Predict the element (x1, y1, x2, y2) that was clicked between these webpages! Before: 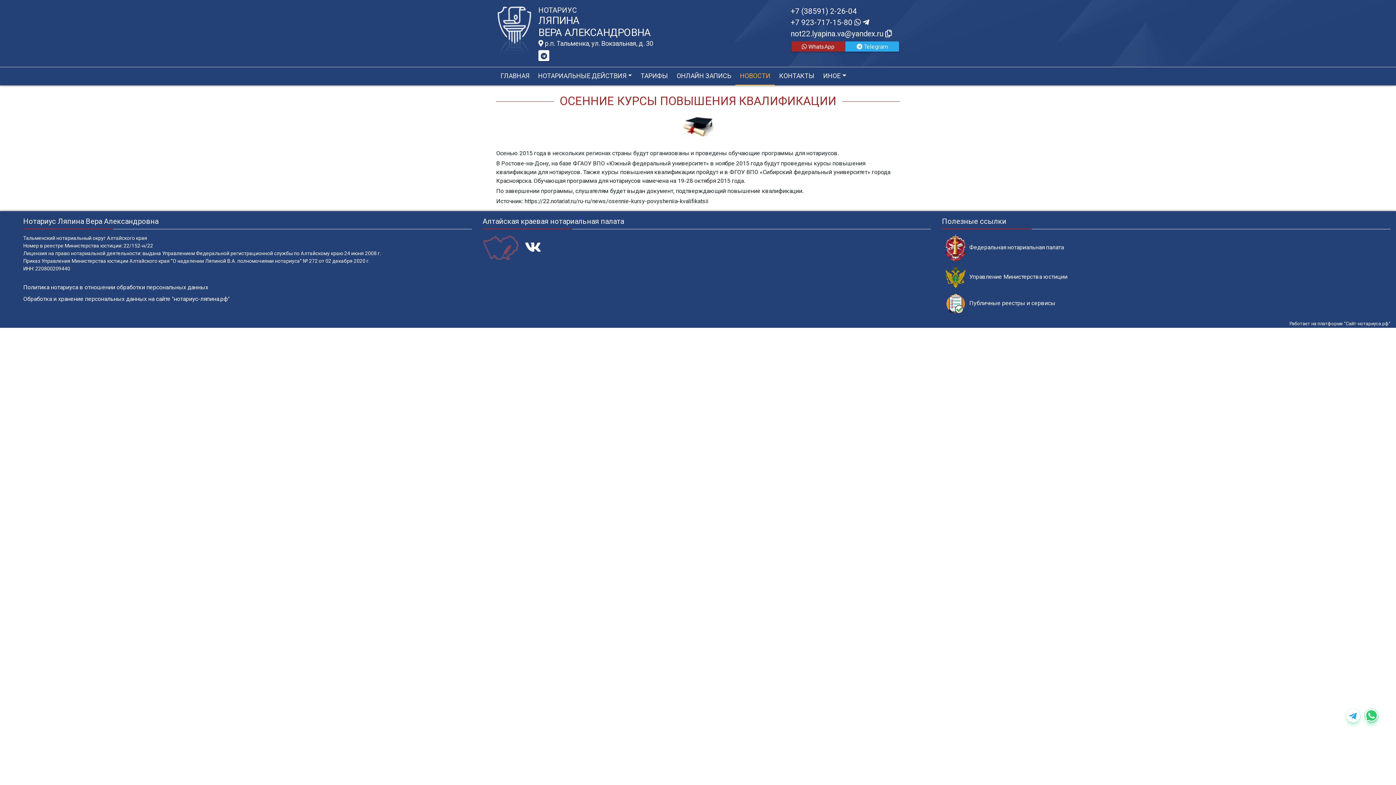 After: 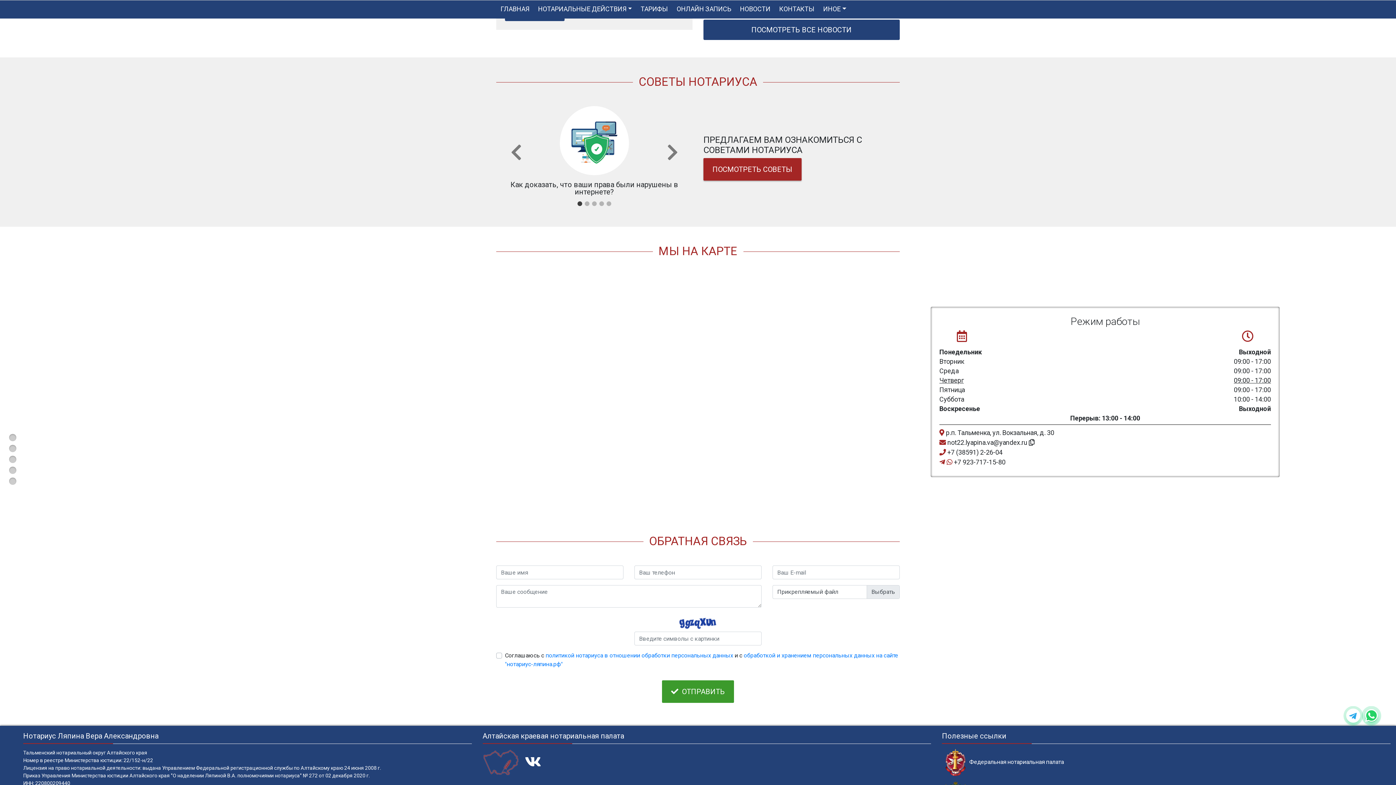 Action: bbox: (538, 40, 653, 47) label:  р.п. Тальменка, ул. Вокзальная, д. 30